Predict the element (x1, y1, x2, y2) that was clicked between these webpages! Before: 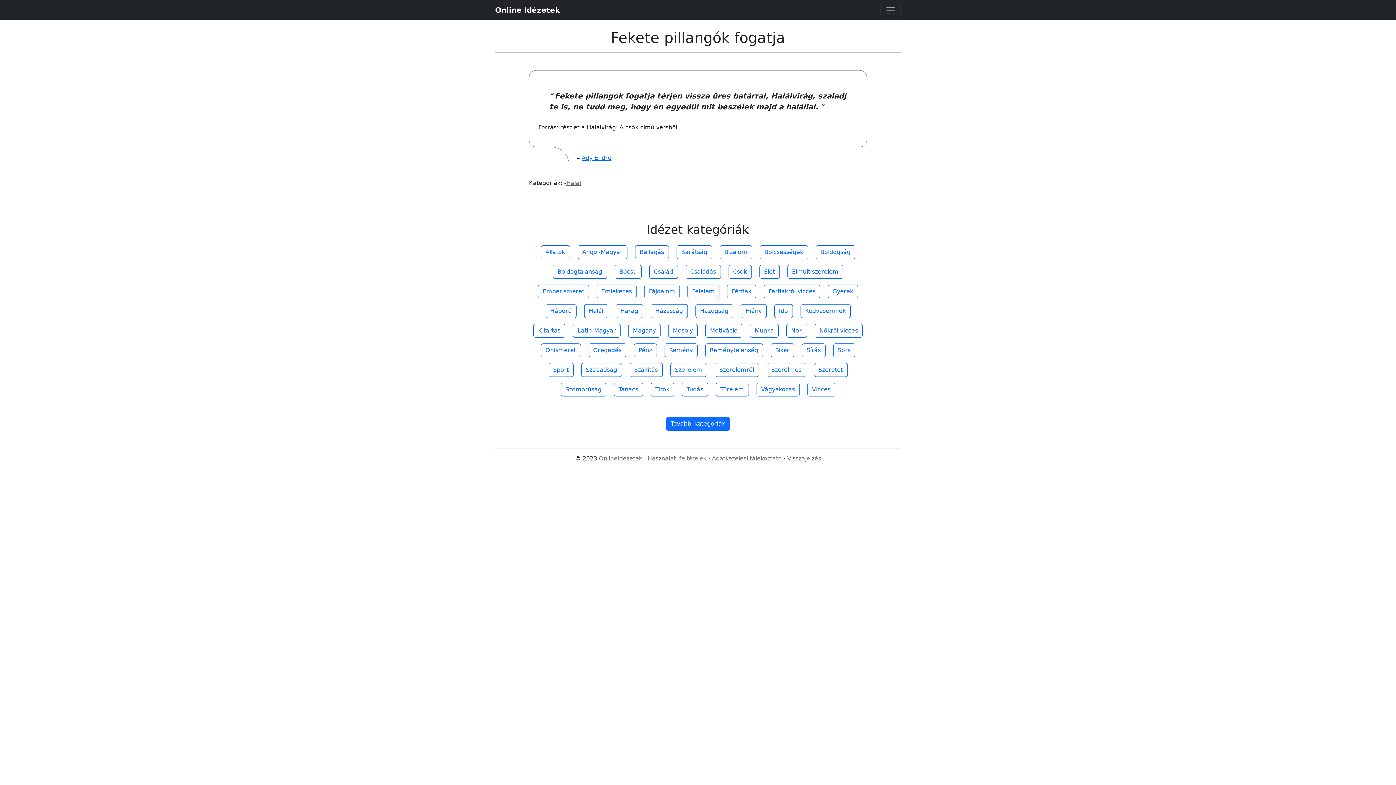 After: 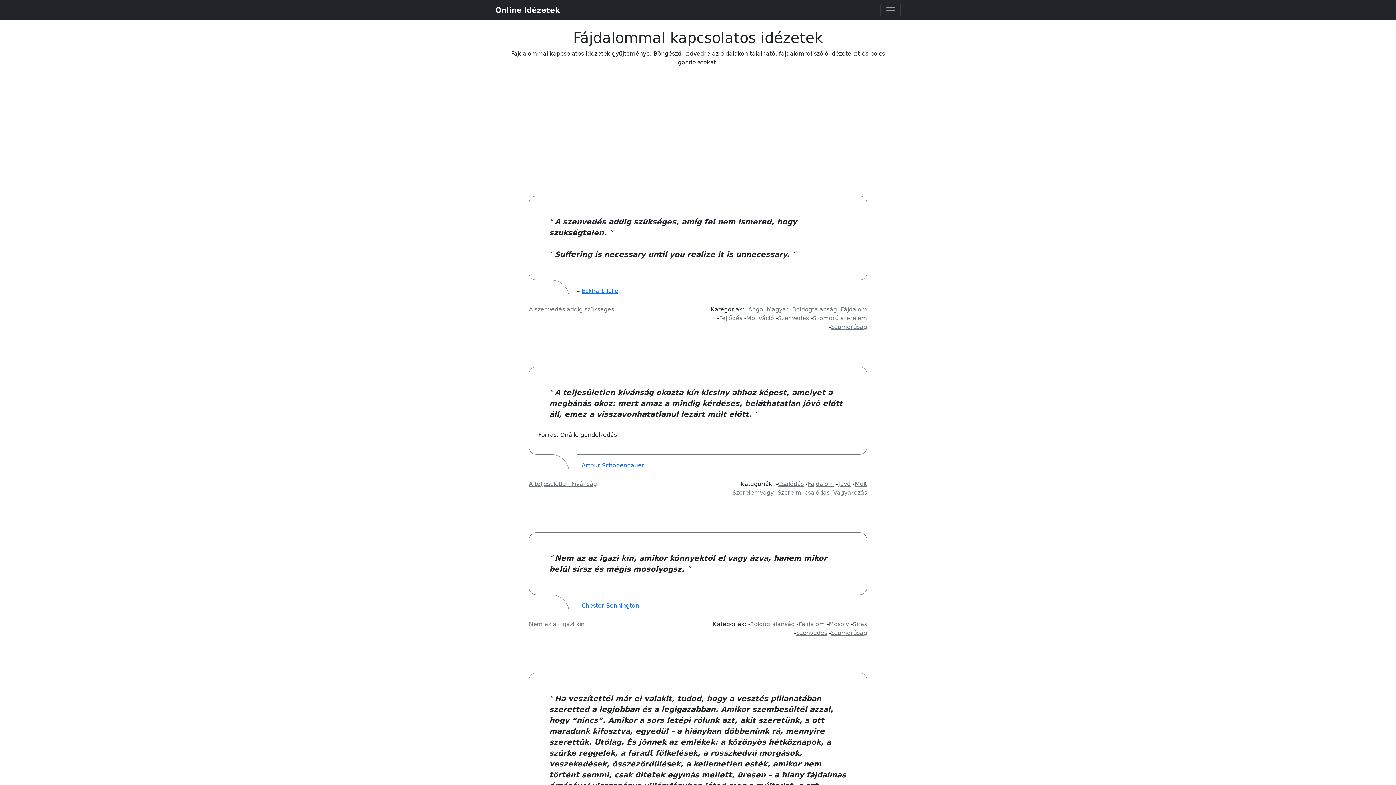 Action: label: Fájdalom bbox: (644, 284, 680, 298)